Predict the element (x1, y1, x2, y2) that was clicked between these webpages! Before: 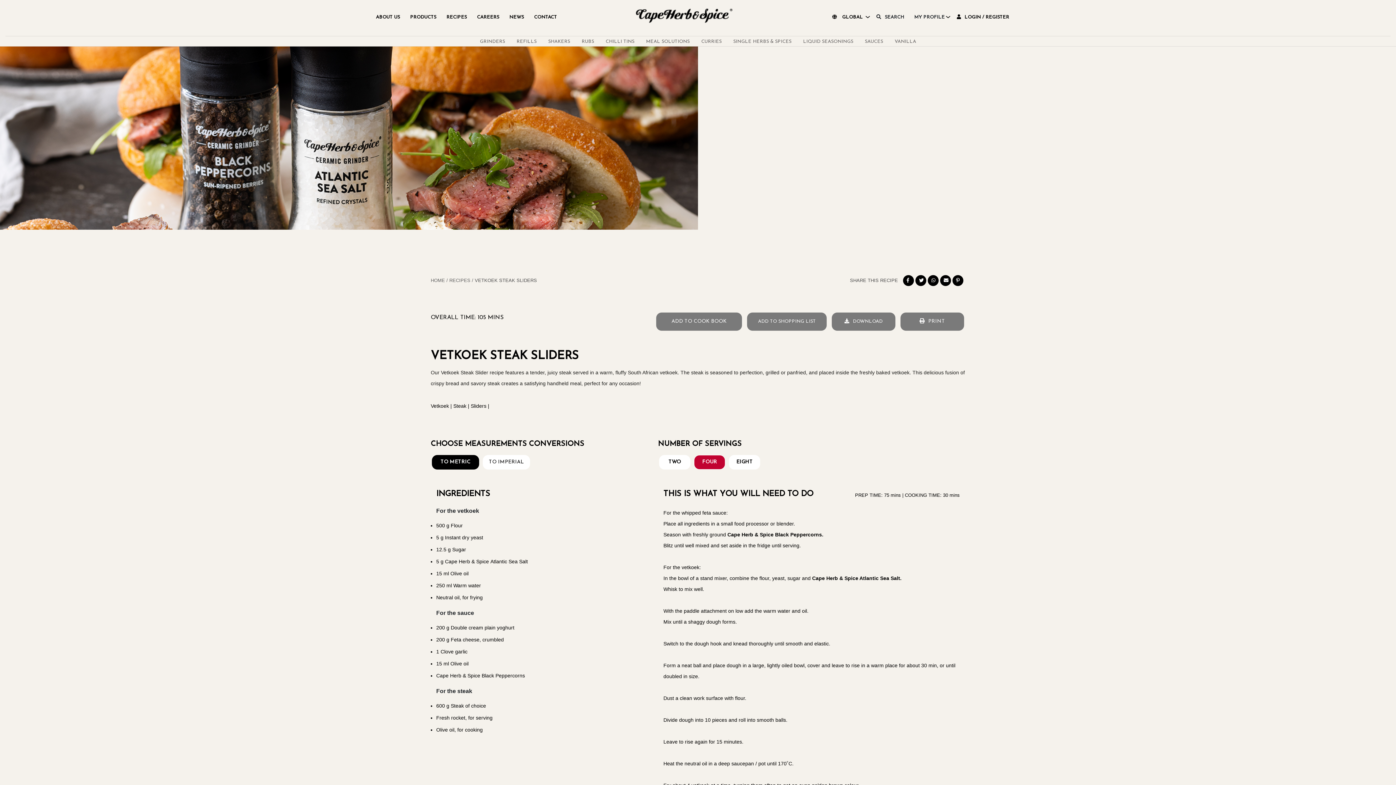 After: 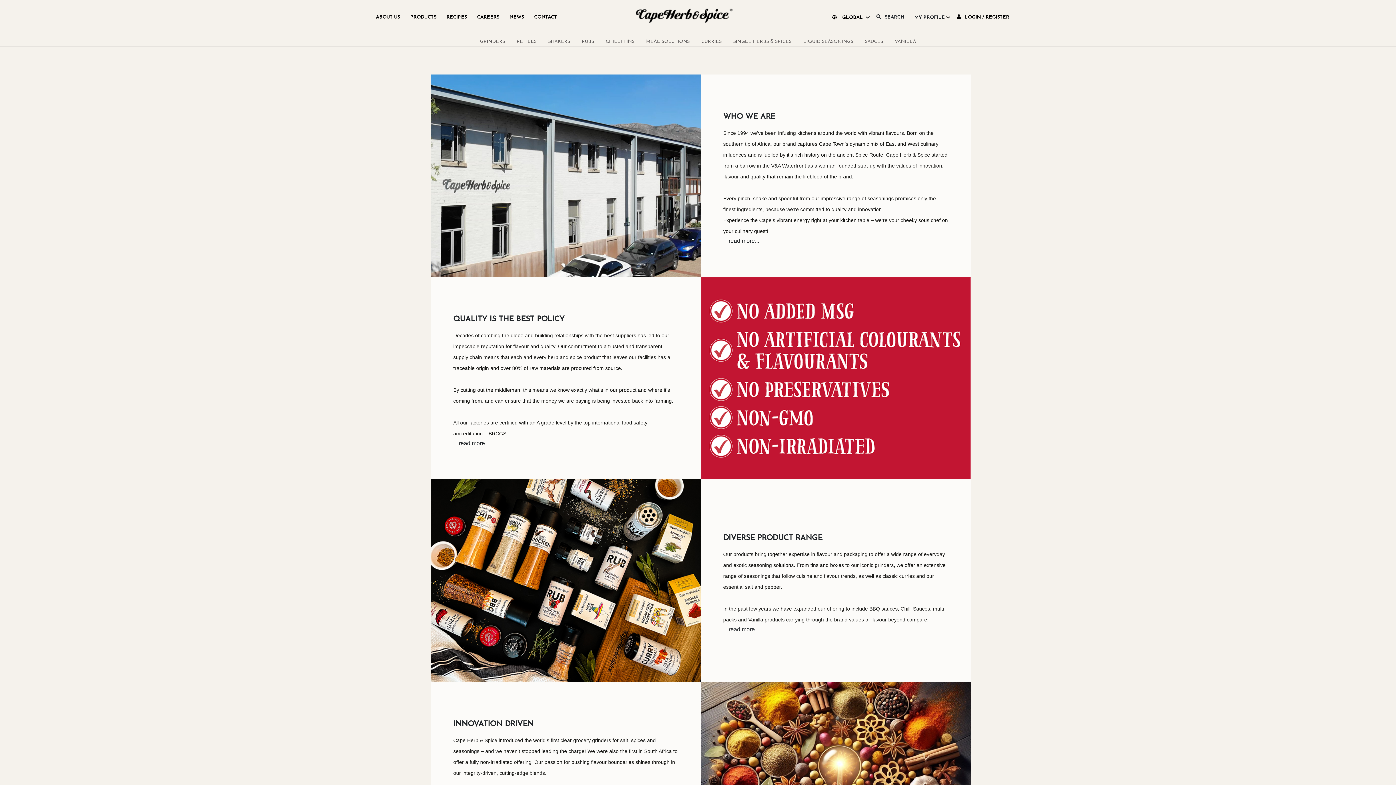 Action: label: ABOUT US bbox: (370, 13, 405, 38)